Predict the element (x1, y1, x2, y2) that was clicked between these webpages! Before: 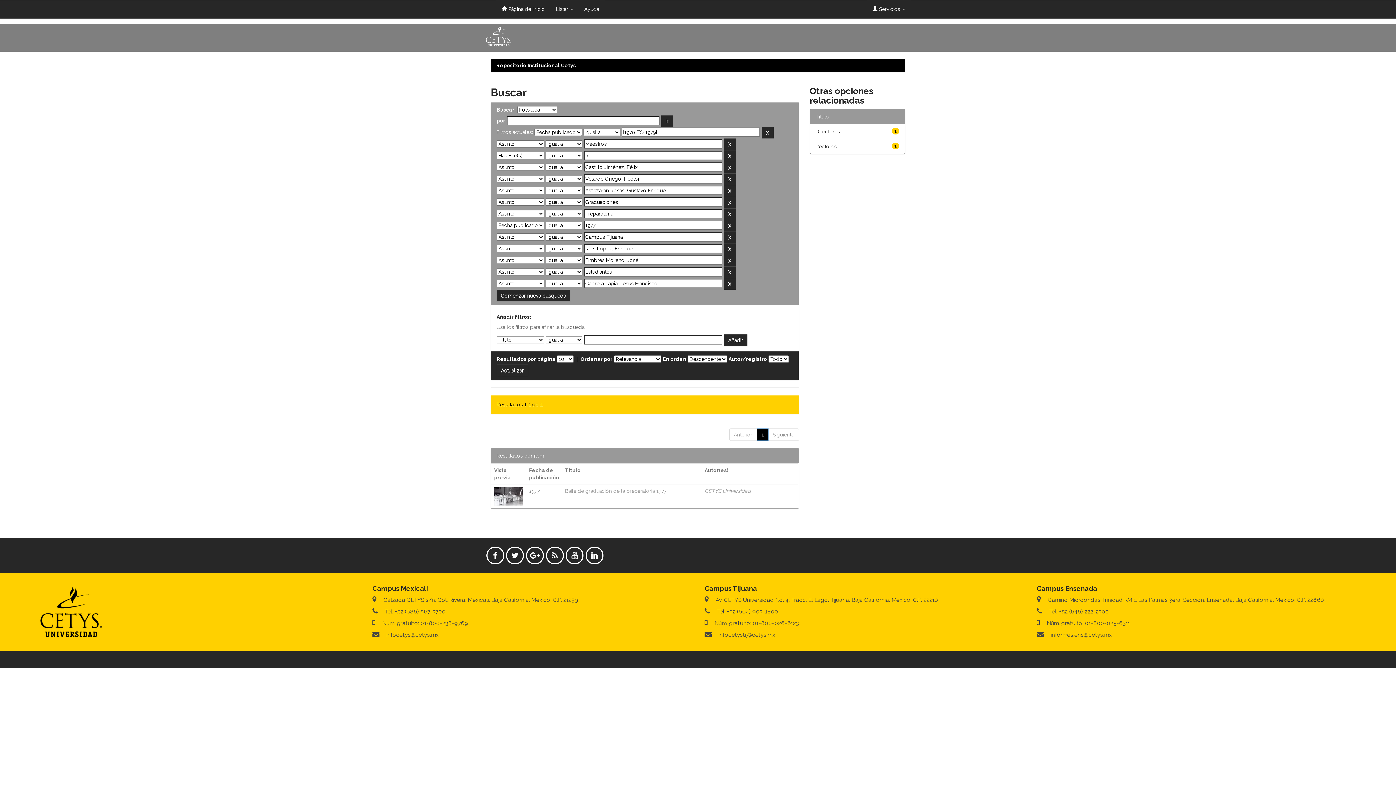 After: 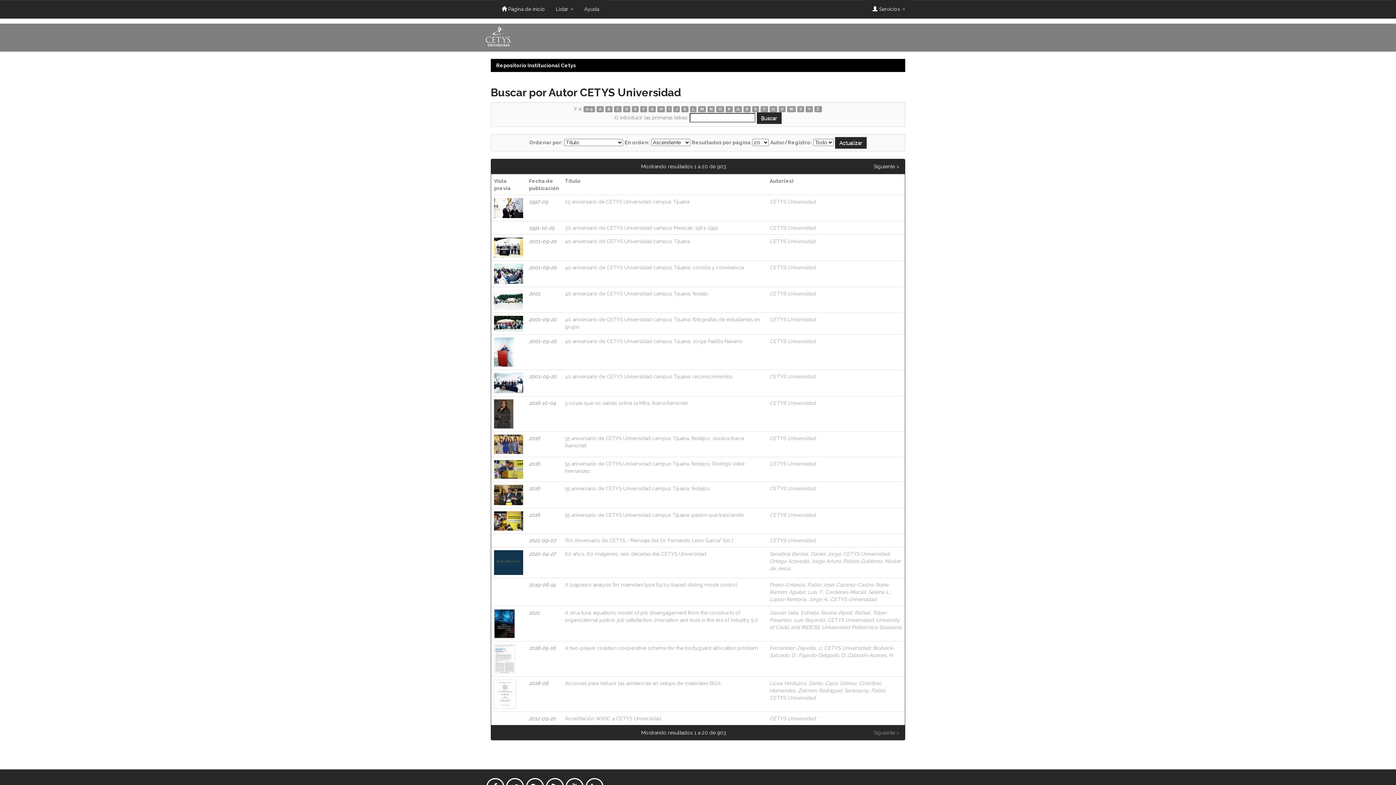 Action: bbox: (704, 488, 751, 494) label: CETYS Universidad